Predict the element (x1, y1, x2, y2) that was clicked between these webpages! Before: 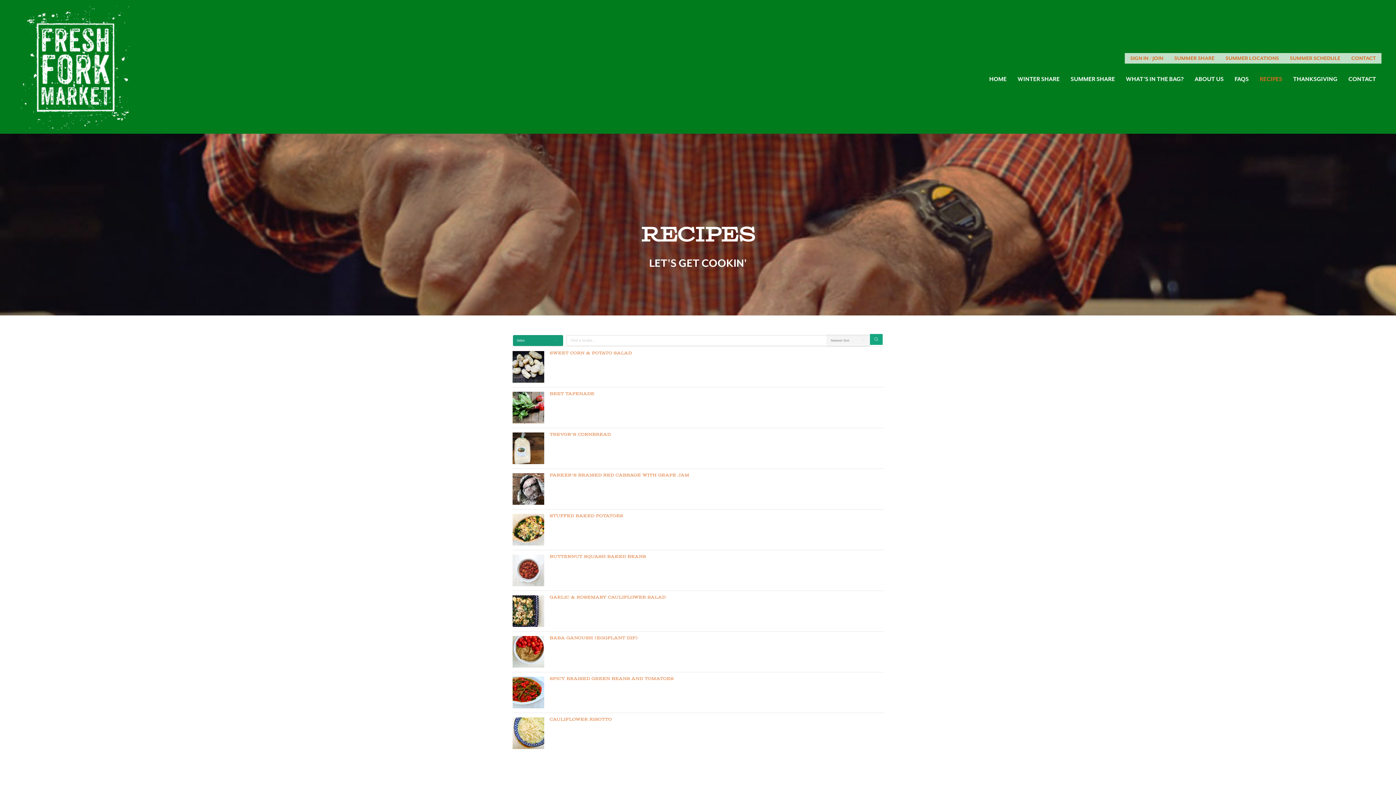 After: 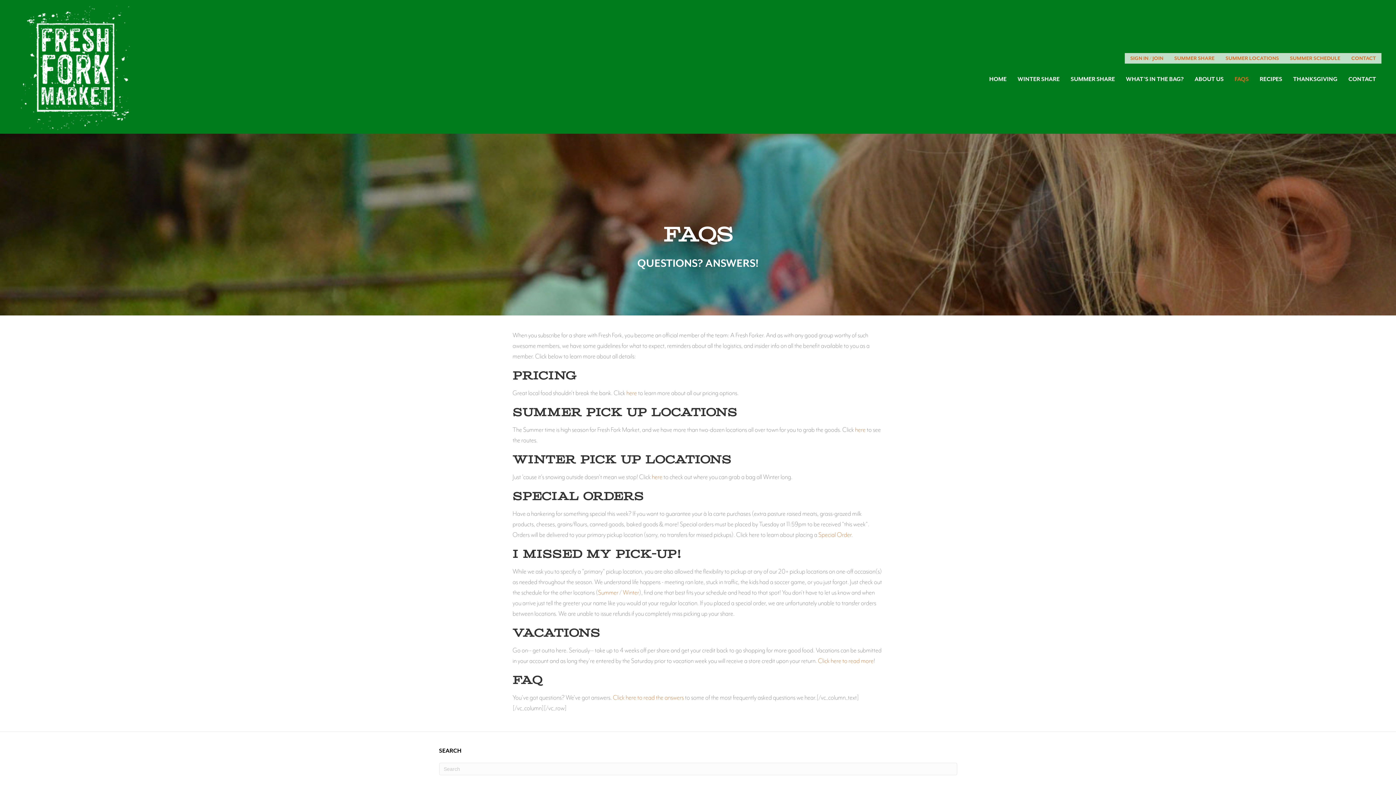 Action: bbox: (1229, 70, 1254, 87) label: FAQS